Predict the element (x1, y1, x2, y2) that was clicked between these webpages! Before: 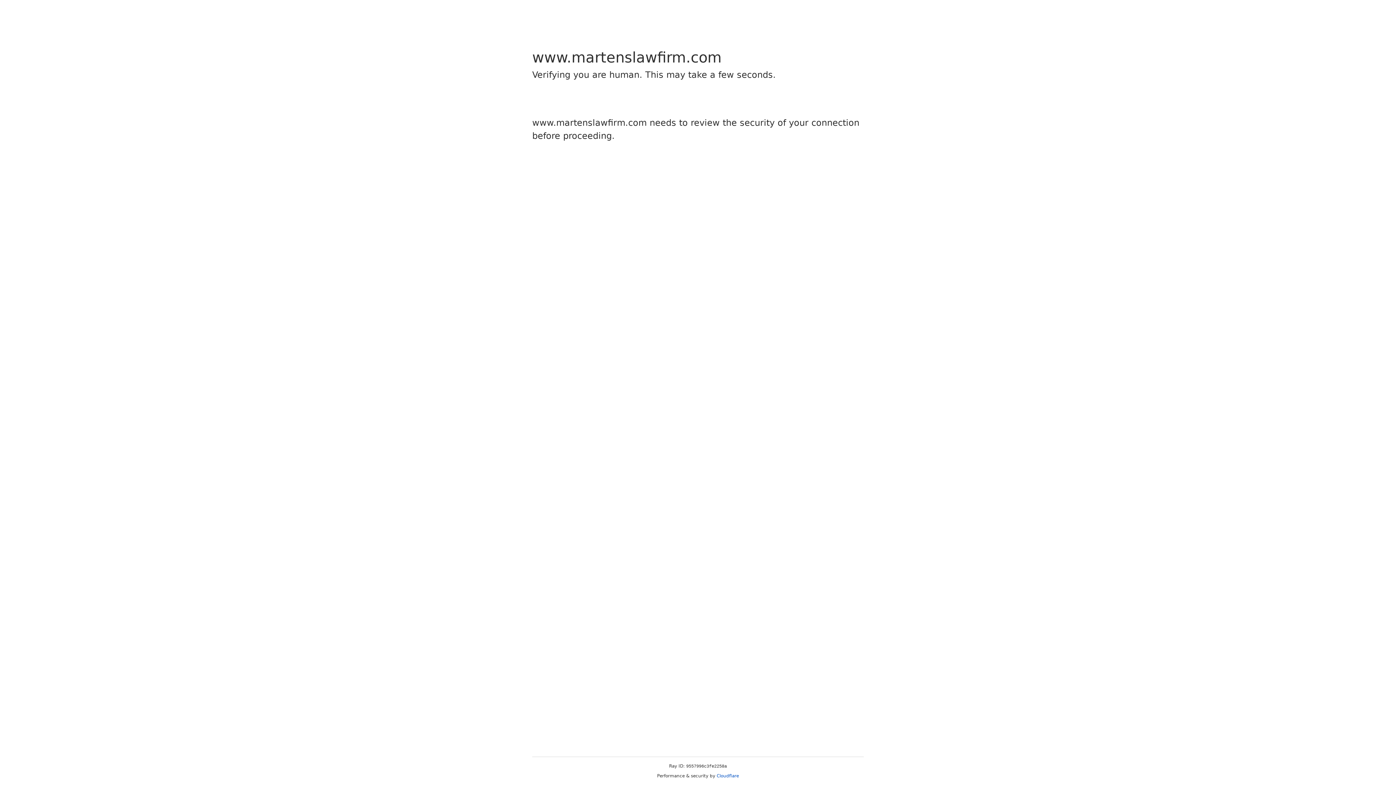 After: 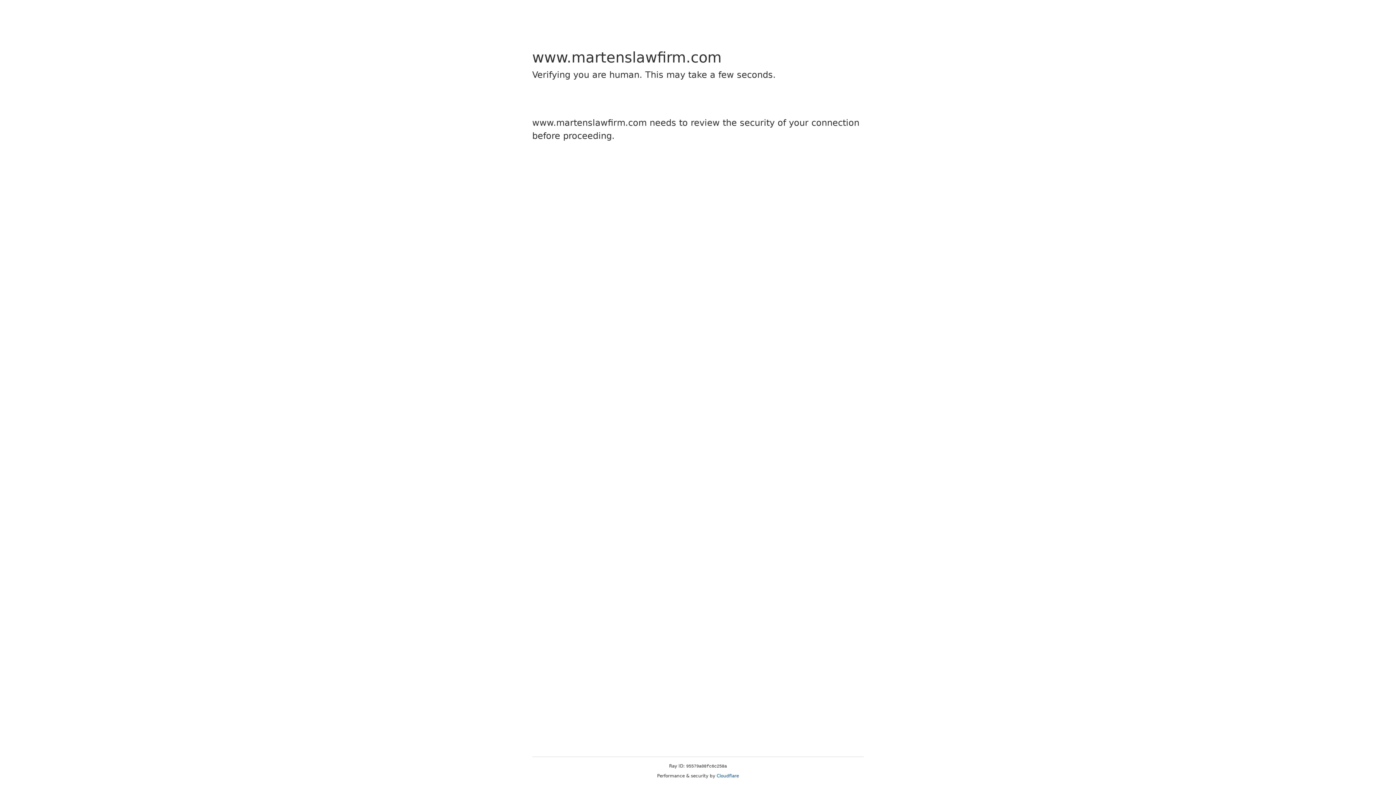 Action: bbox: (716, 773, 739, 778) label: Cloudflare